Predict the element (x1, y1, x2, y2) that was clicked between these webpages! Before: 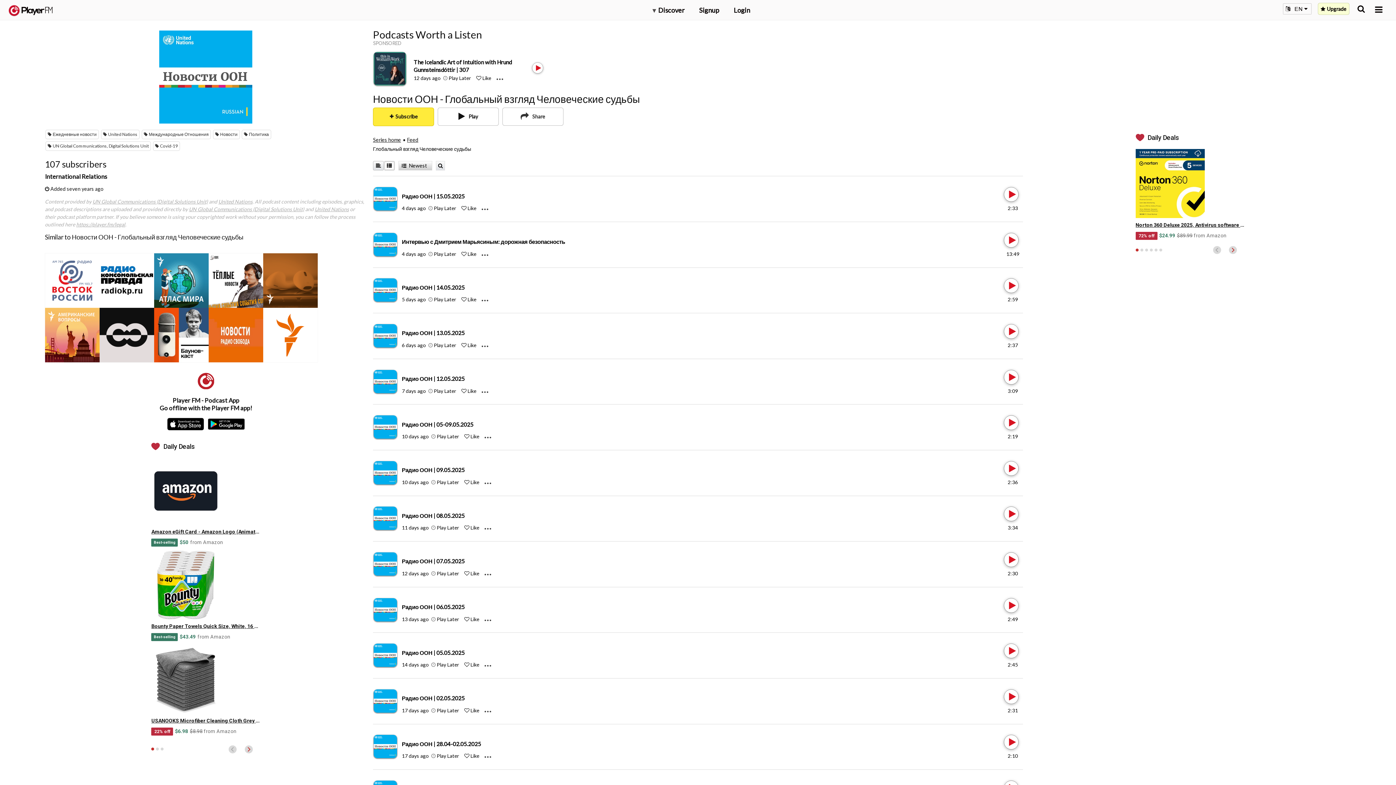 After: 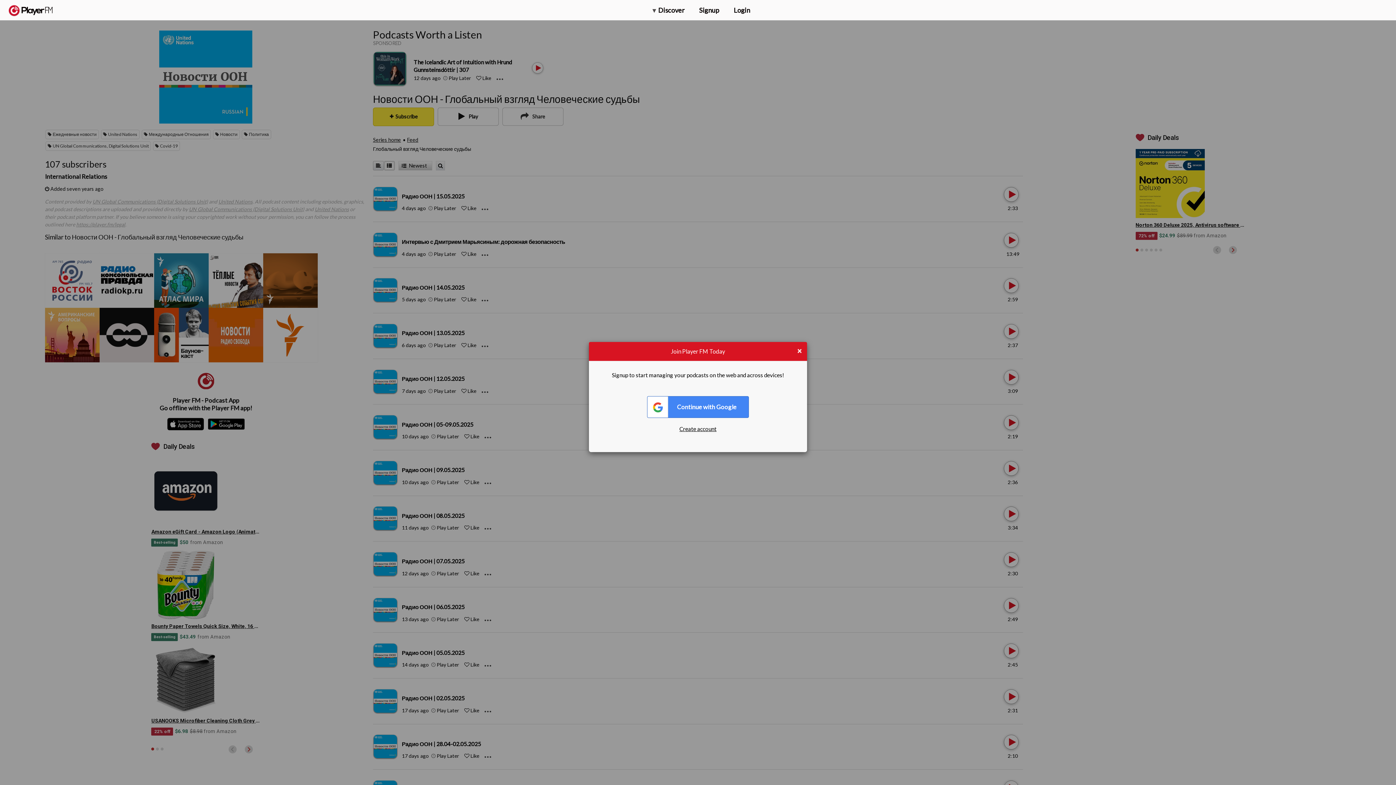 Action: label: Like bbox: (461, 296, 466, 302)